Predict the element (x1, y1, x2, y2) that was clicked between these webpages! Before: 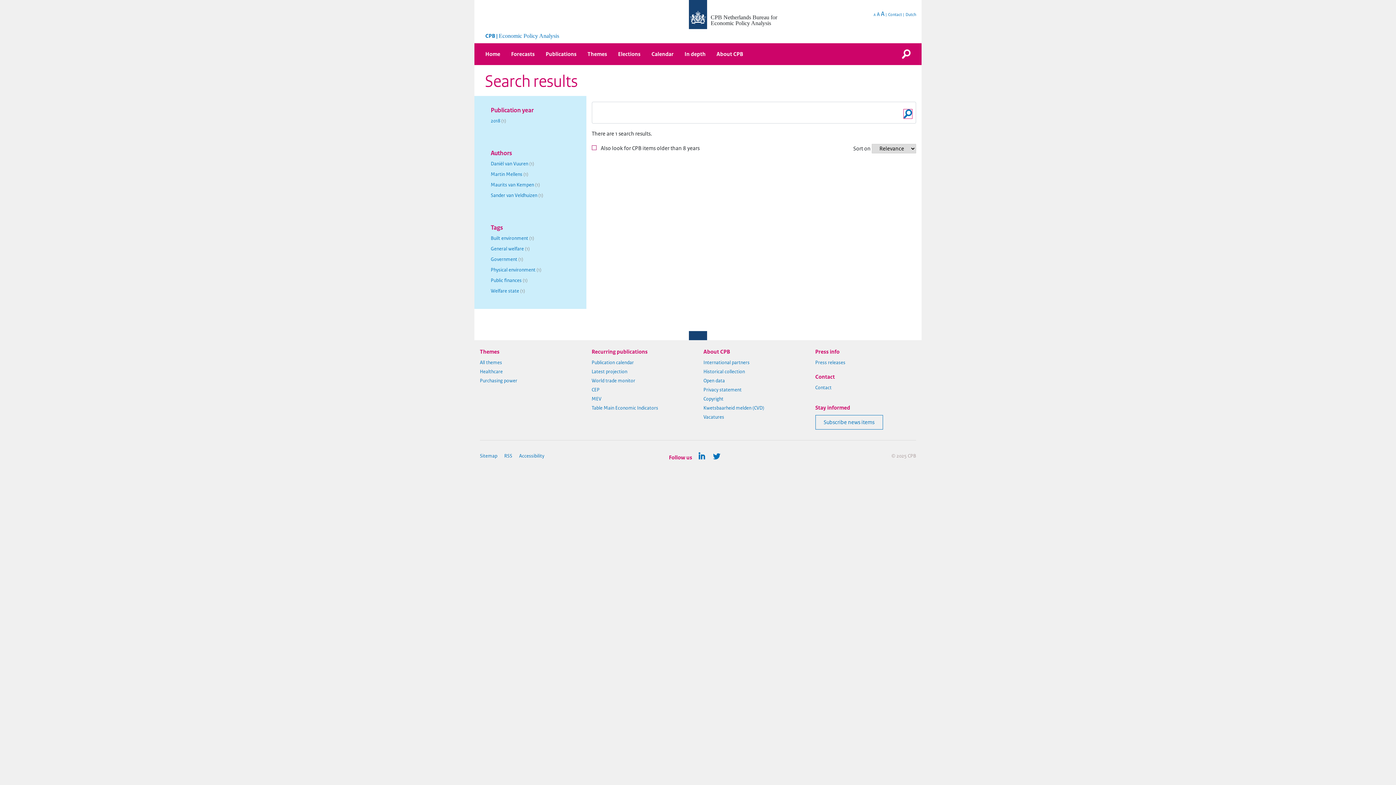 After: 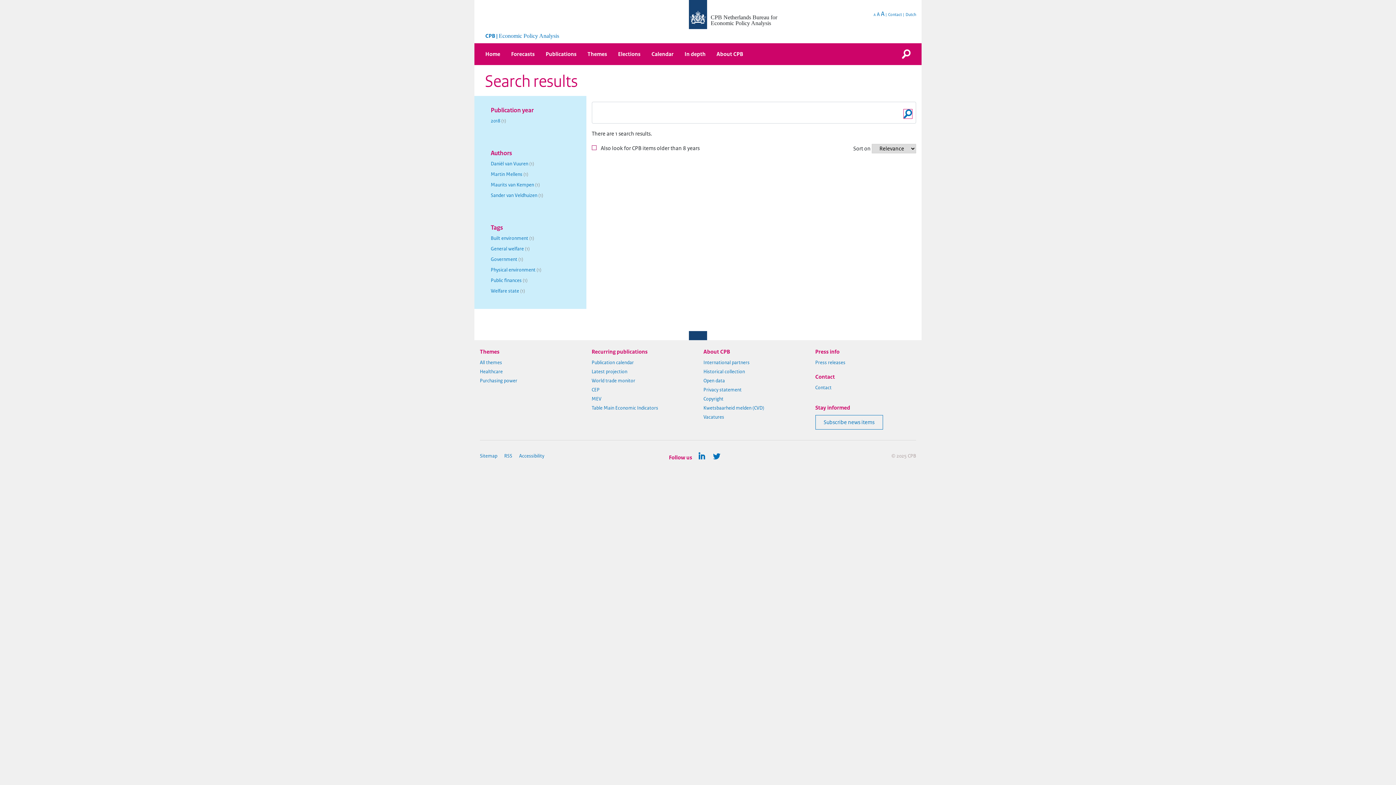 Action: label: Martin Mellens (1) bbox: (490, 170, 570, 178)